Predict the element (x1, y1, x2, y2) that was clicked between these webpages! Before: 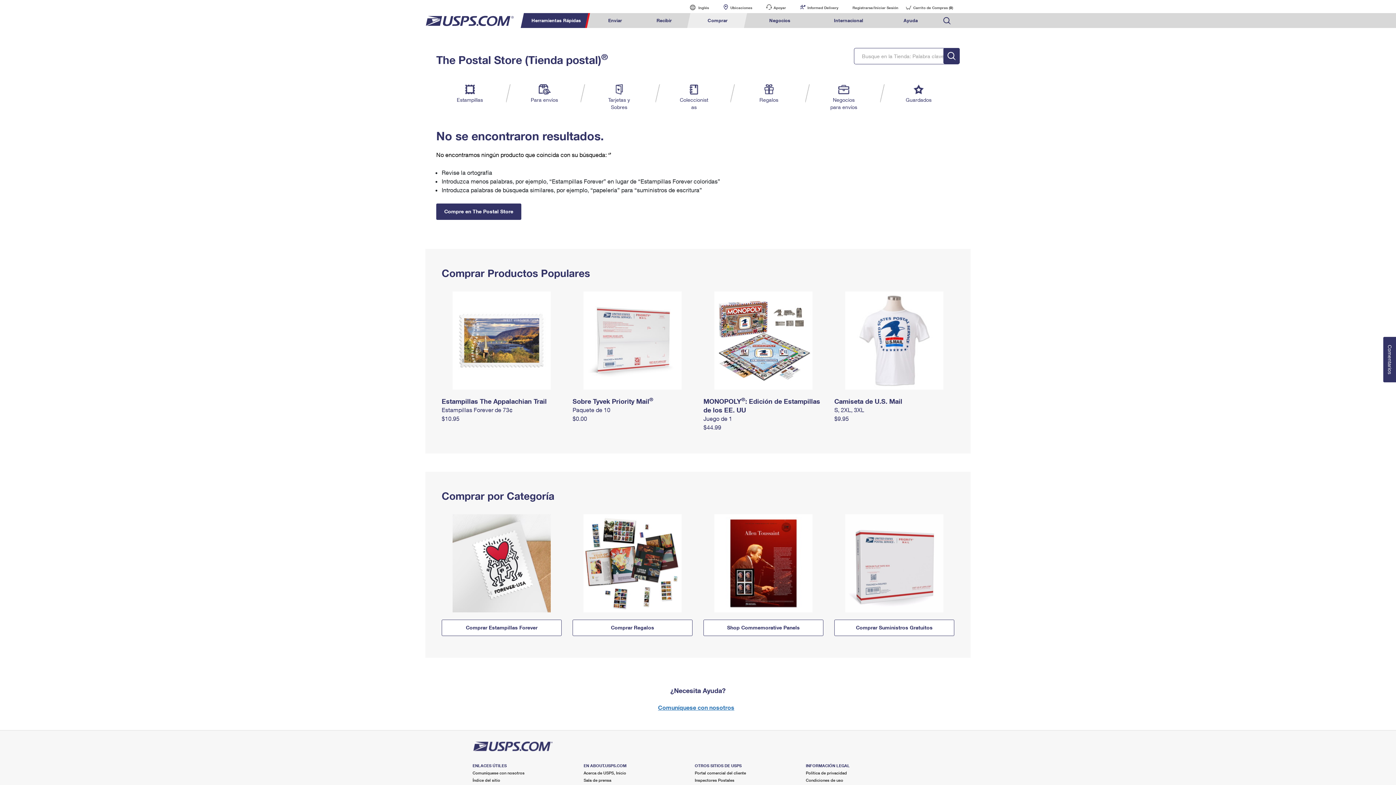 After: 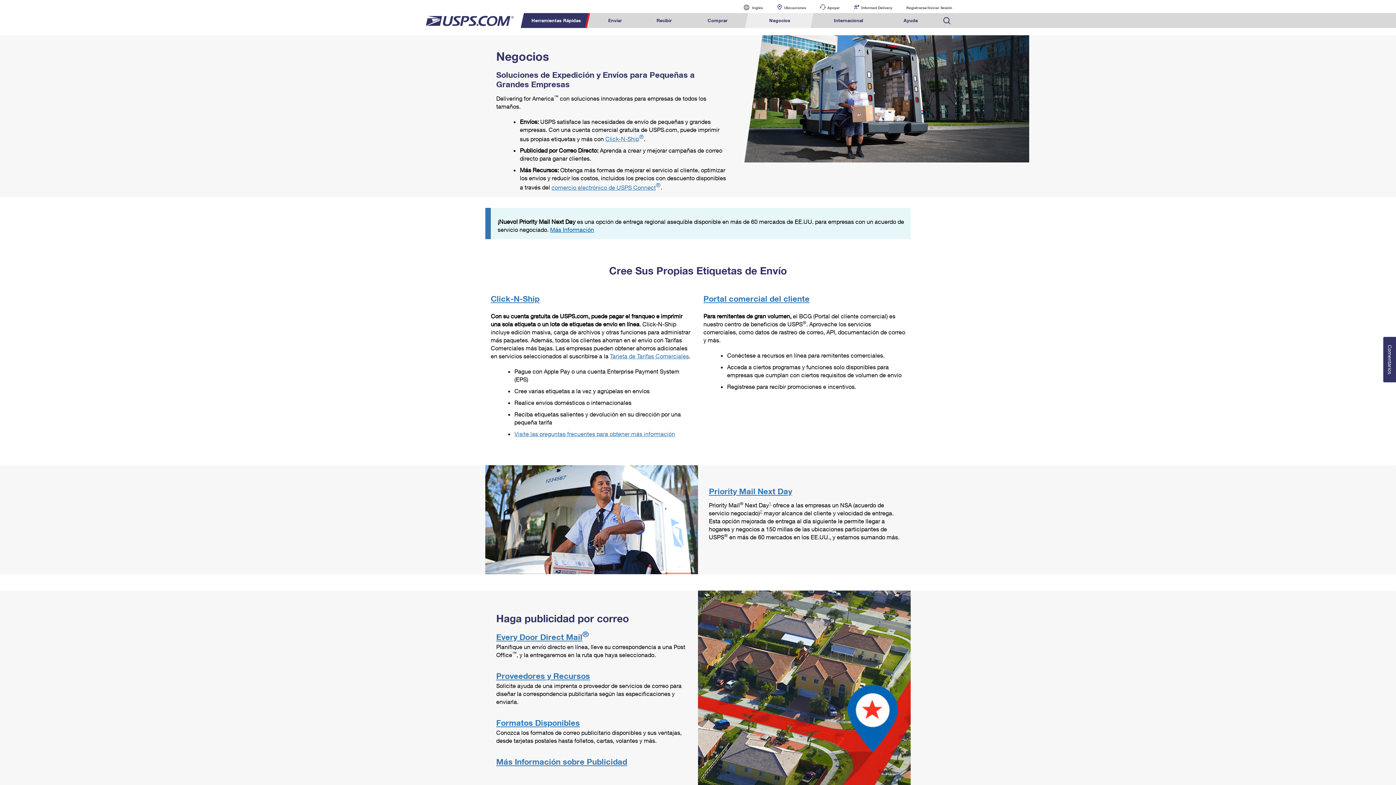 Action: label: Negocios bbox: (747, 13, 812, 28)